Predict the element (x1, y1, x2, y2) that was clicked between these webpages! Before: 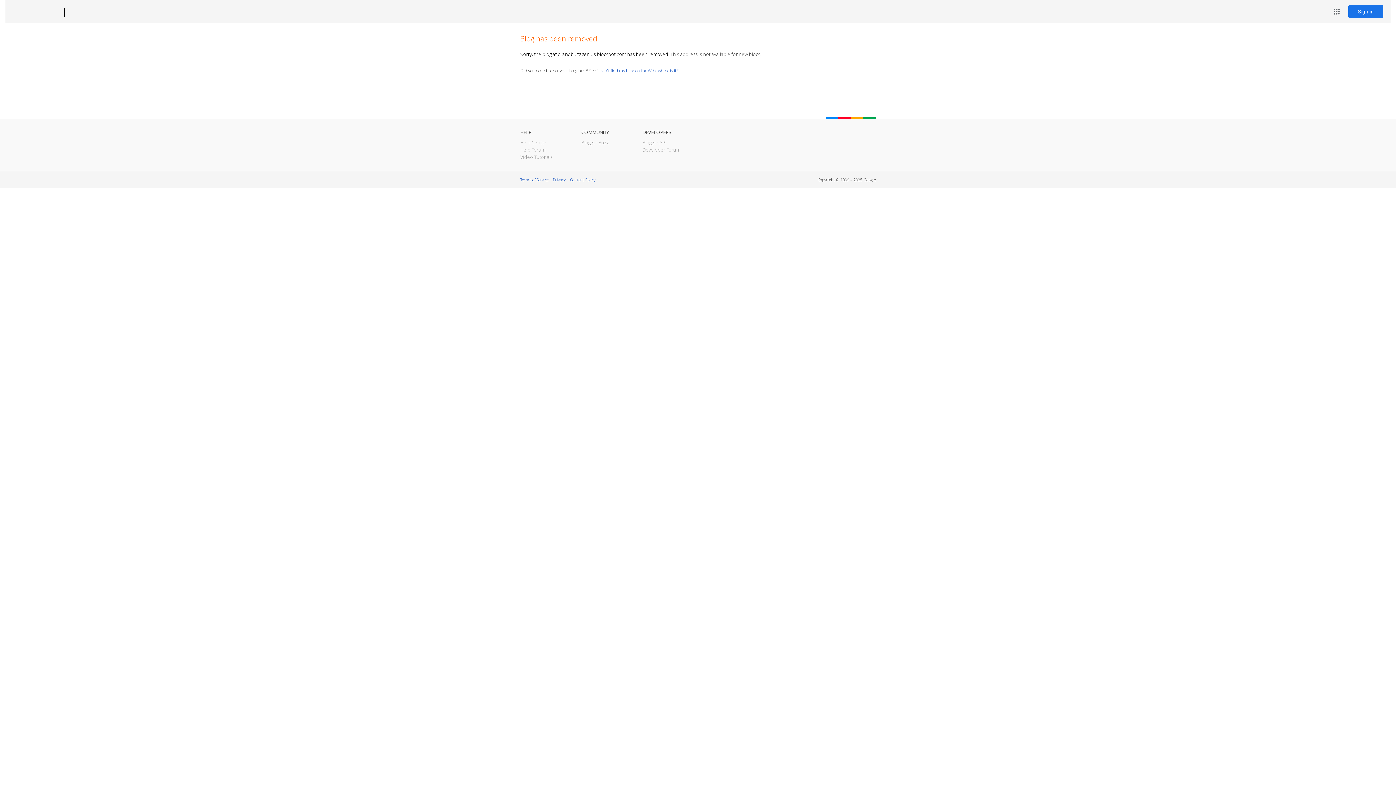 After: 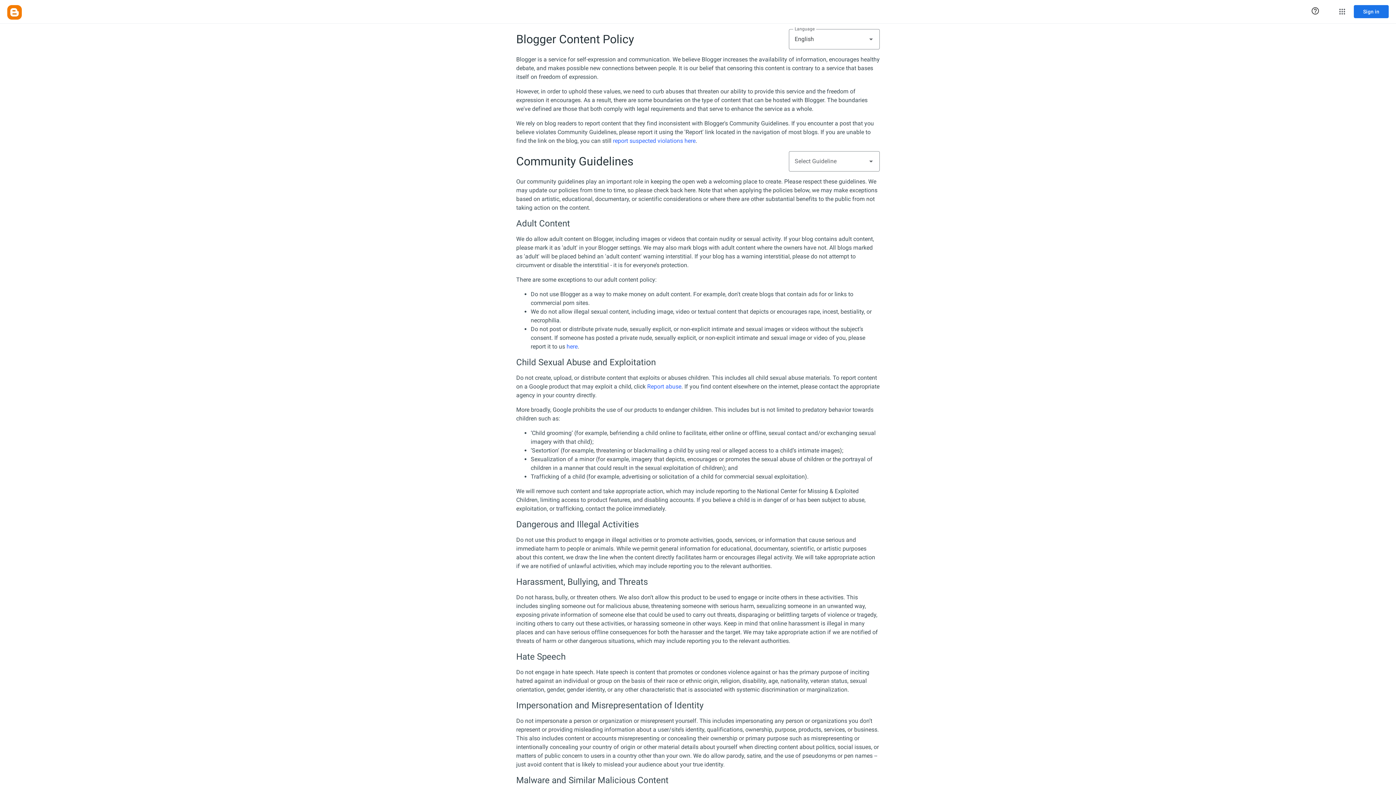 Action: bbox: (570, 177, 595, 182) label: Content Policy